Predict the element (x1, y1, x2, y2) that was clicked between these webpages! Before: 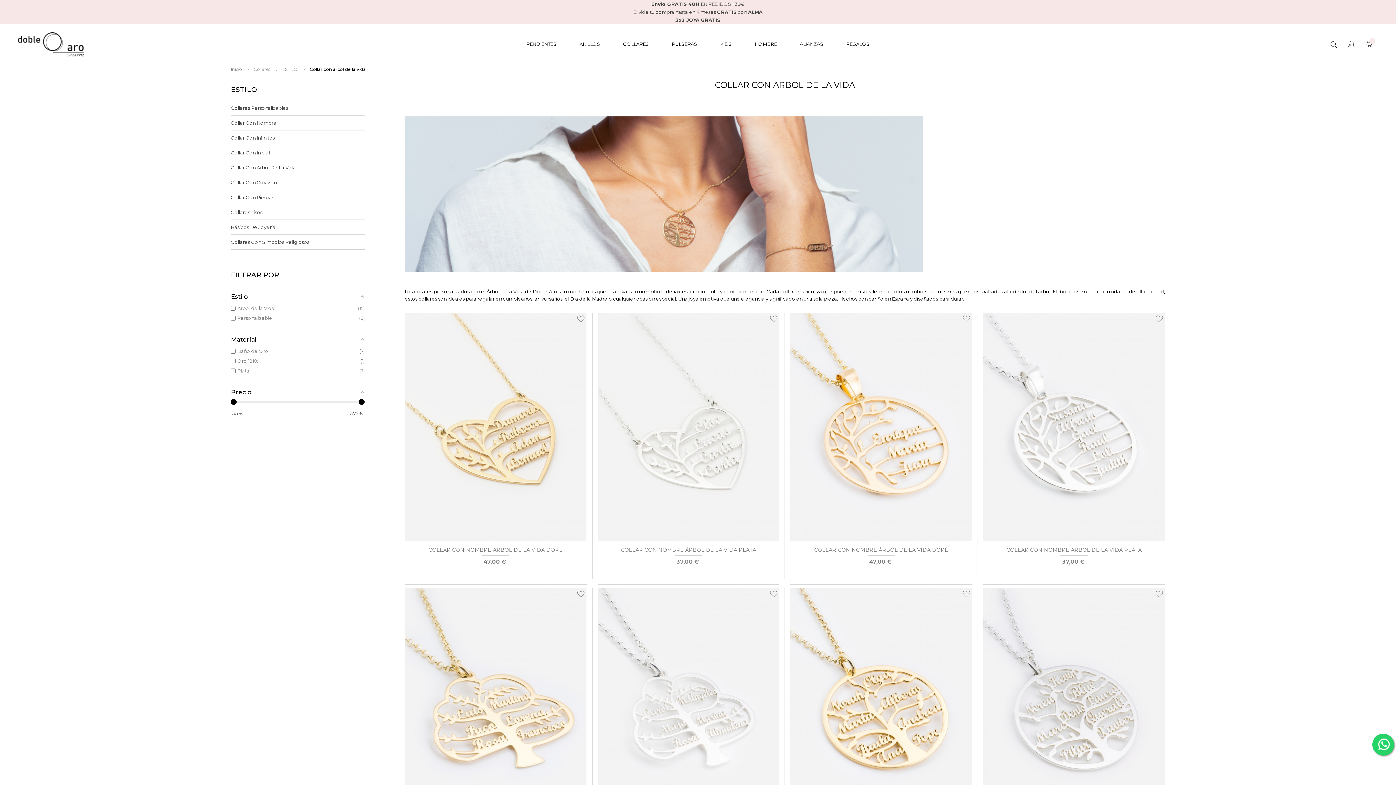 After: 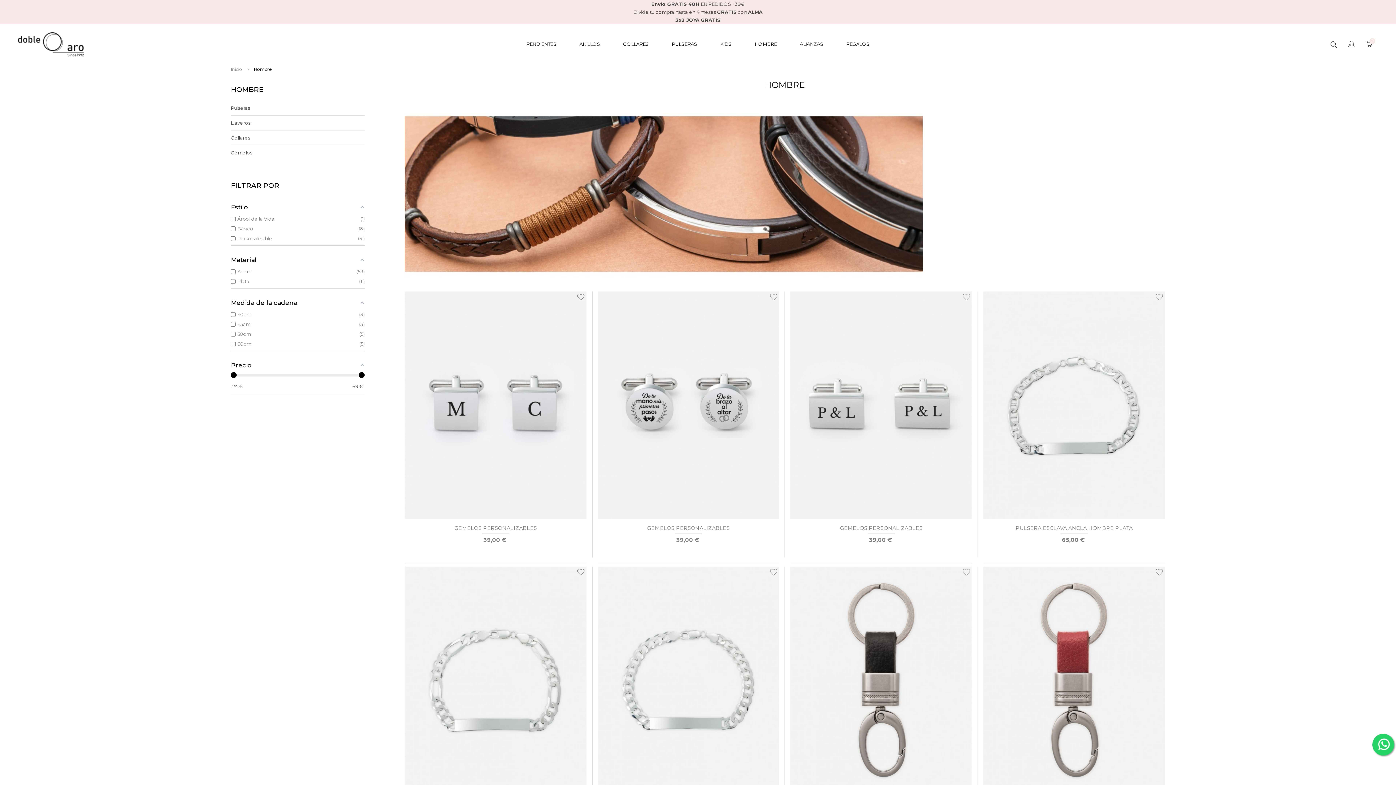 Action: label: HOMBRE bbox: (743, 24, 787, 64)